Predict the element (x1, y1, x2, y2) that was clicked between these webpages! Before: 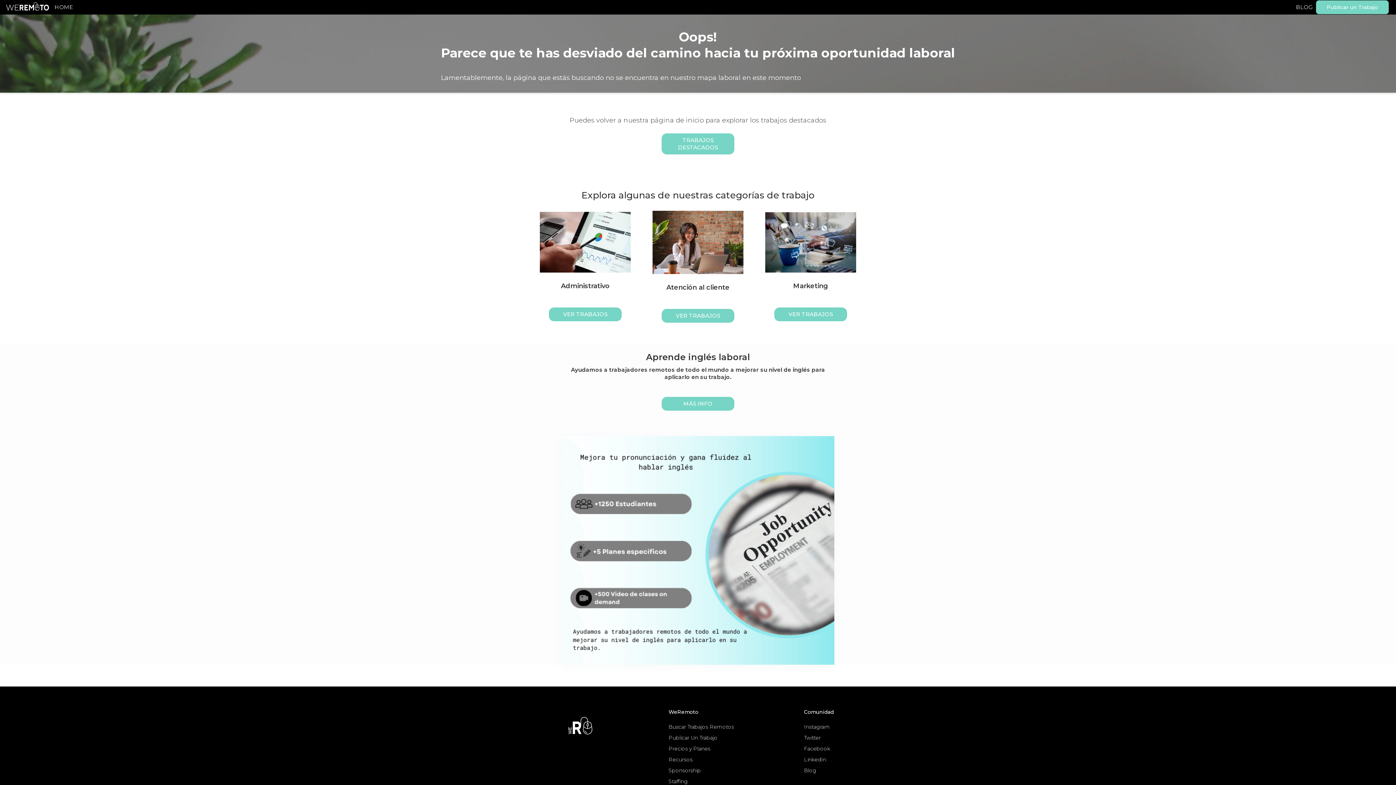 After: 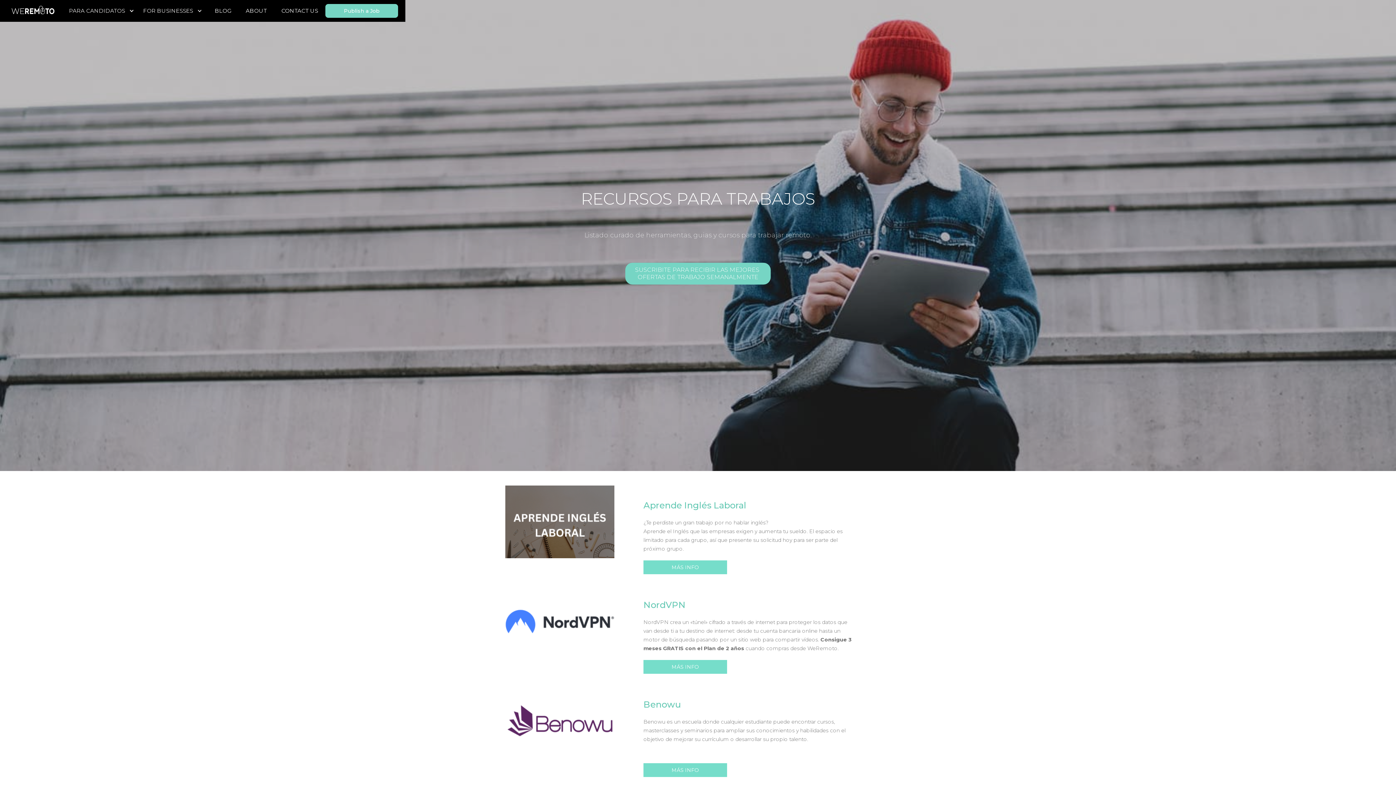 Action: bbox: (668, 756, 734, 763) label: Recursos